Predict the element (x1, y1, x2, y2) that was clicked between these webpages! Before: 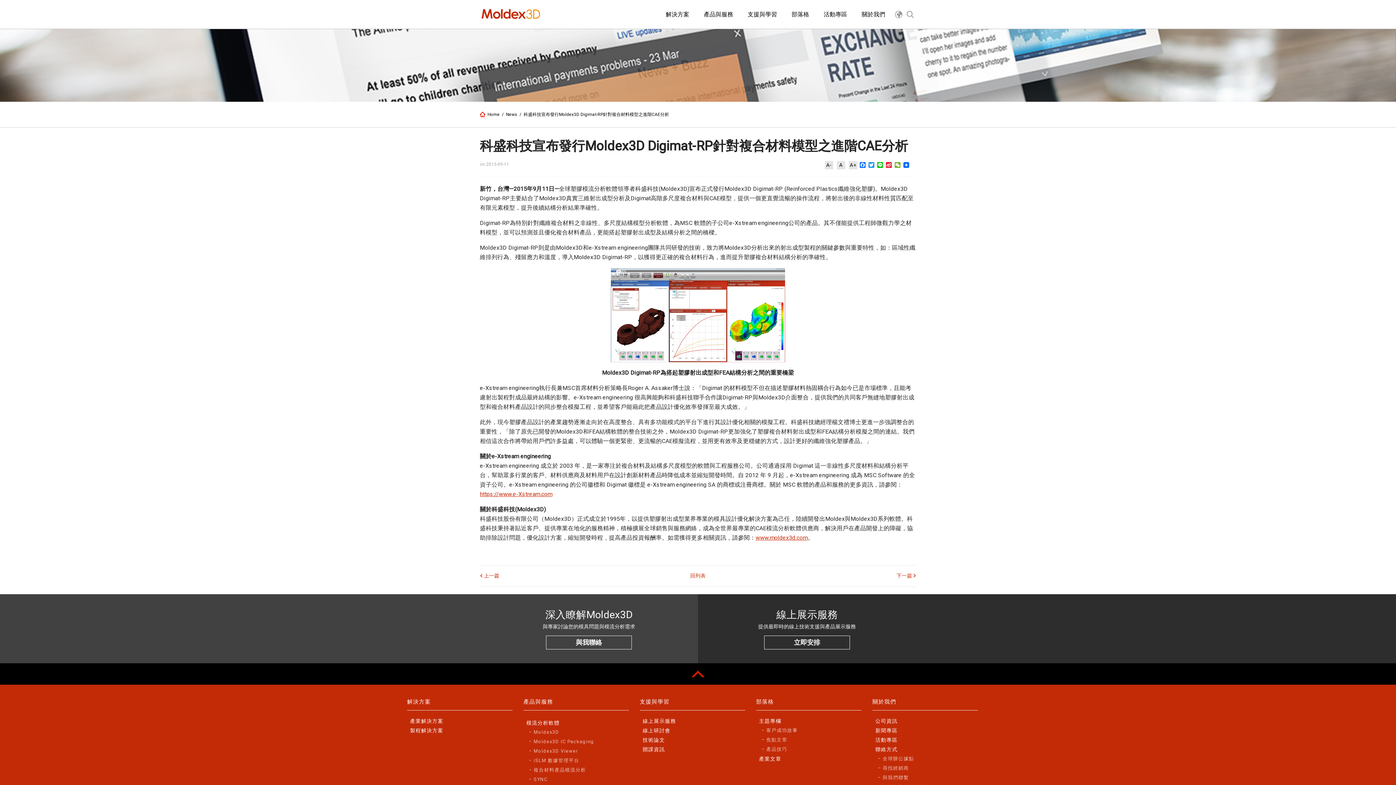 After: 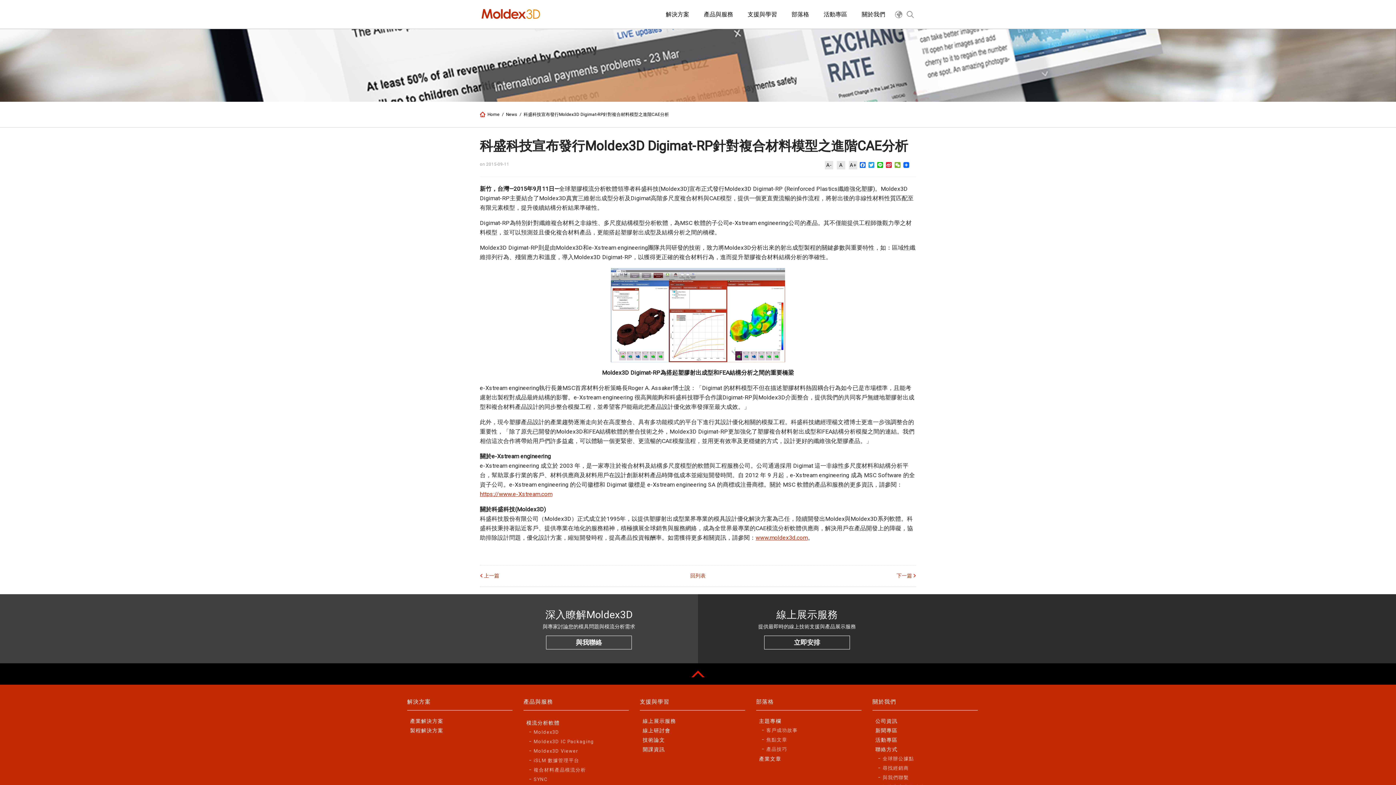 Action: bbox: (640, 694, 745, 710) label: 支援與學習